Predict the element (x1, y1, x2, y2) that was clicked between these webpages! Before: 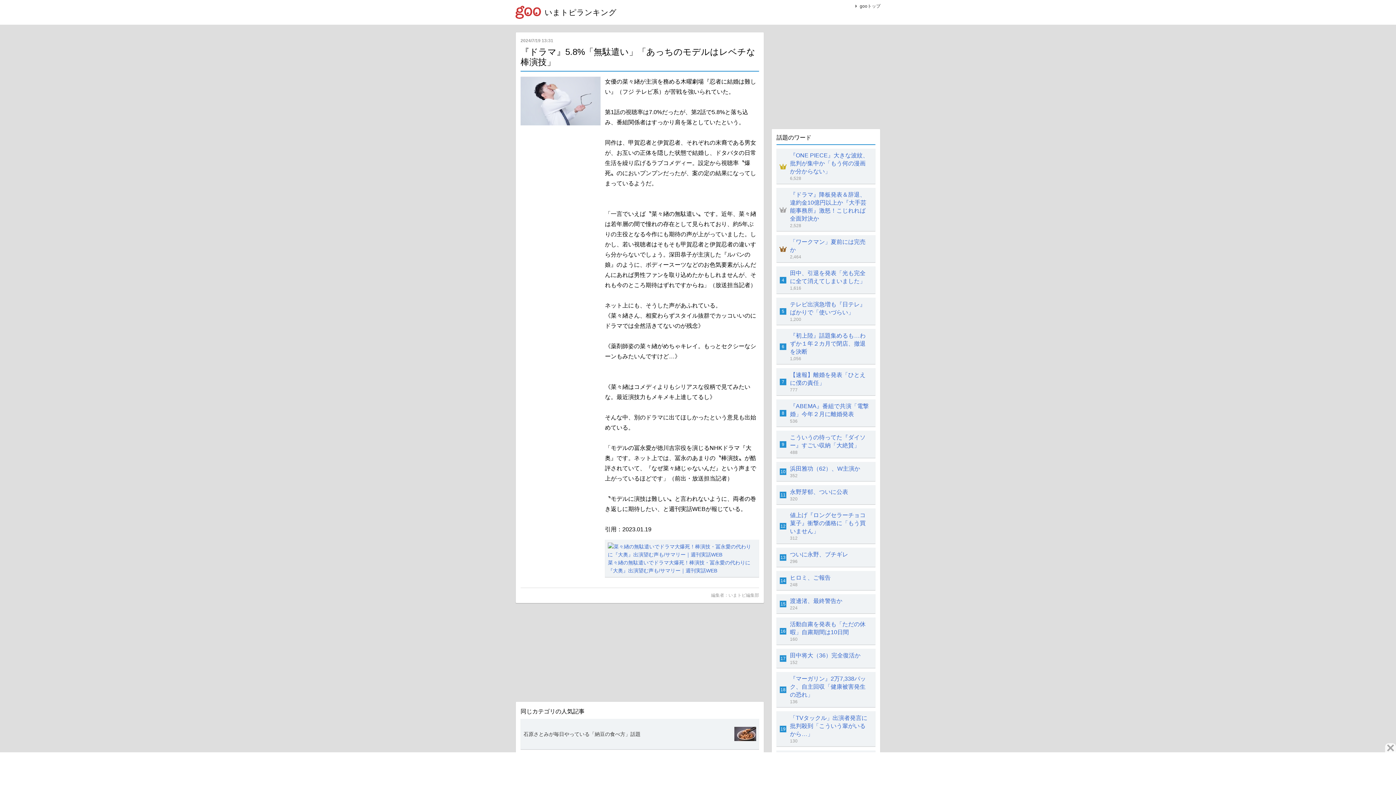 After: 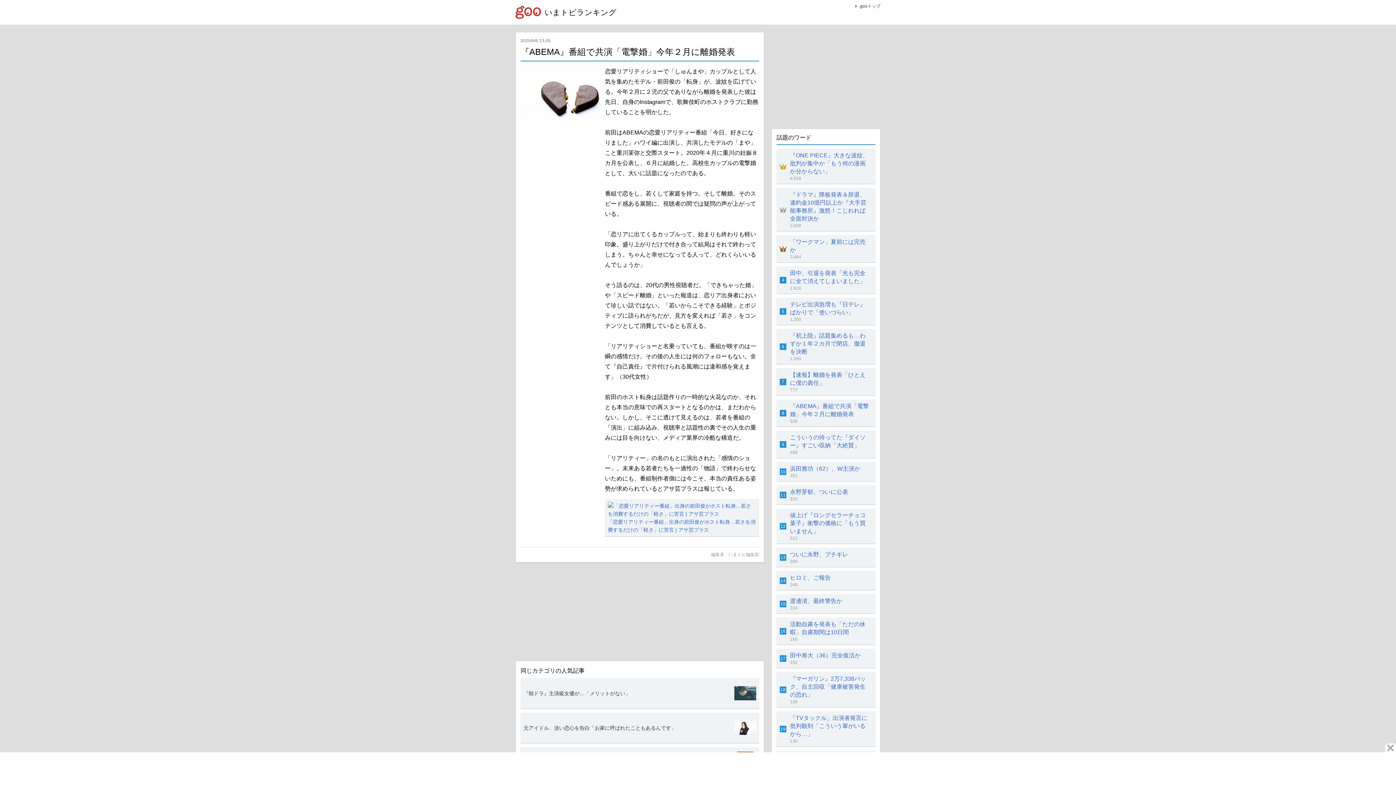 Action: bbox: (776, 399, 875, 427) label: 8
	
『ABEMA』番組で共演「電撃婚」今年２月に離婚発表
536